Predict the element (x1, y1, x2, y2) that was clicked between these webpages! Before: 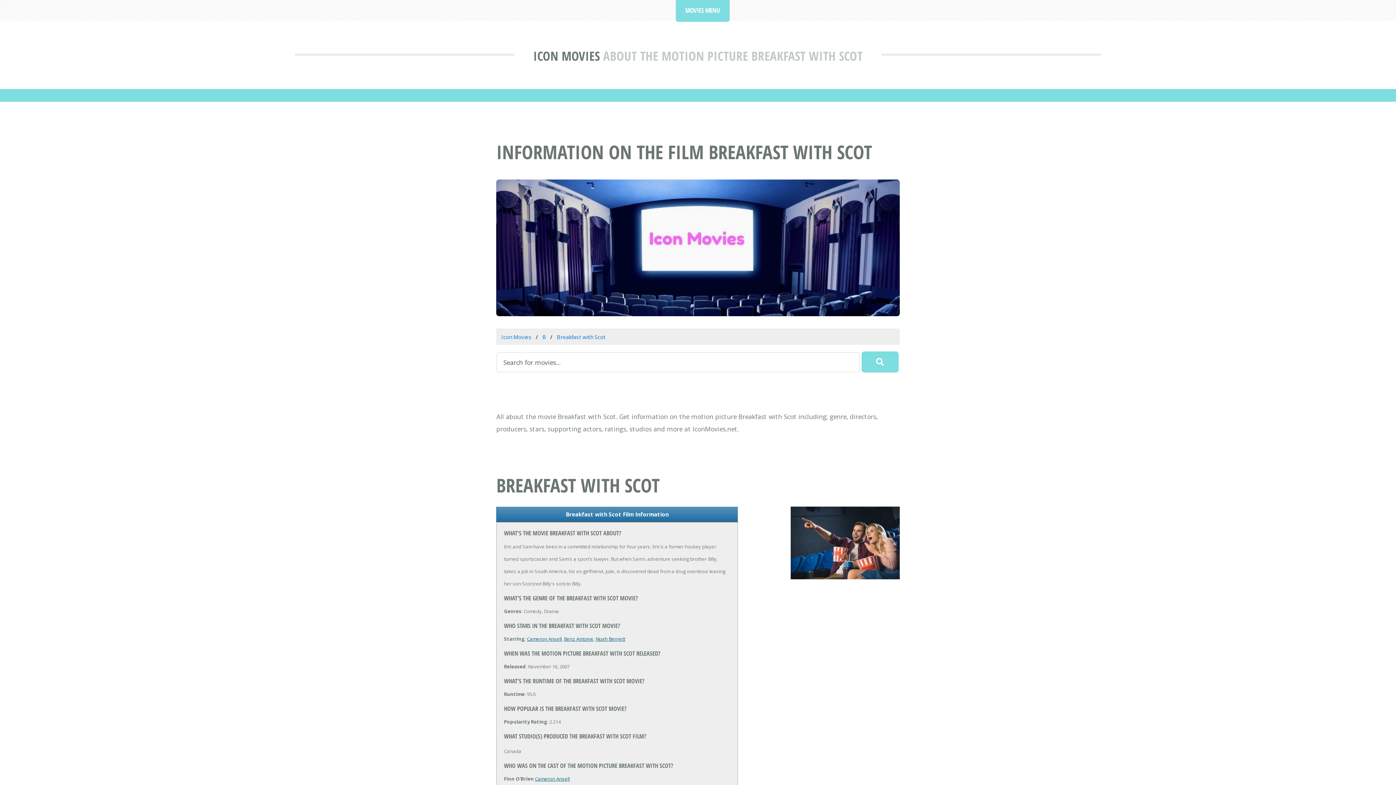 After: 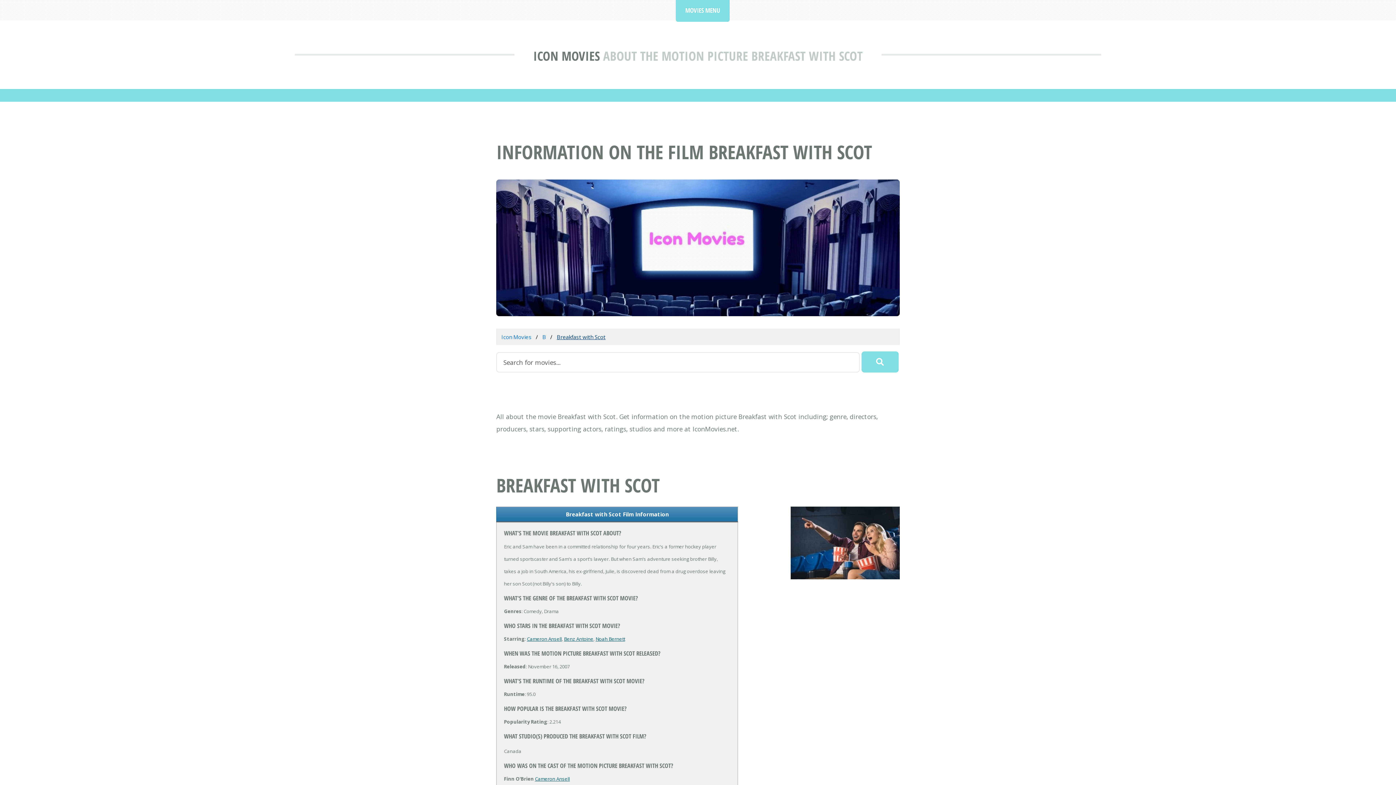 Action: bbox: (556, 333, 605, 340) label: Breakfast with Scot